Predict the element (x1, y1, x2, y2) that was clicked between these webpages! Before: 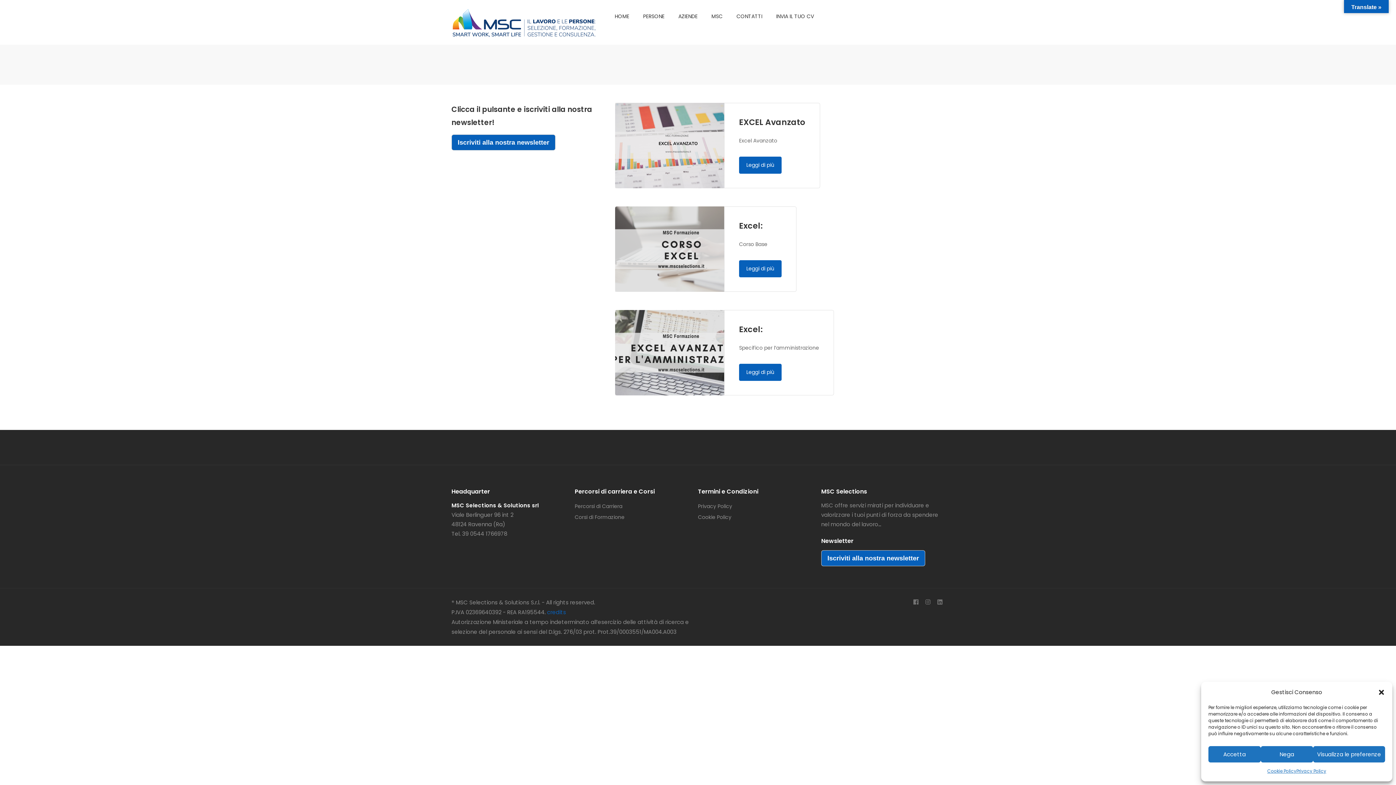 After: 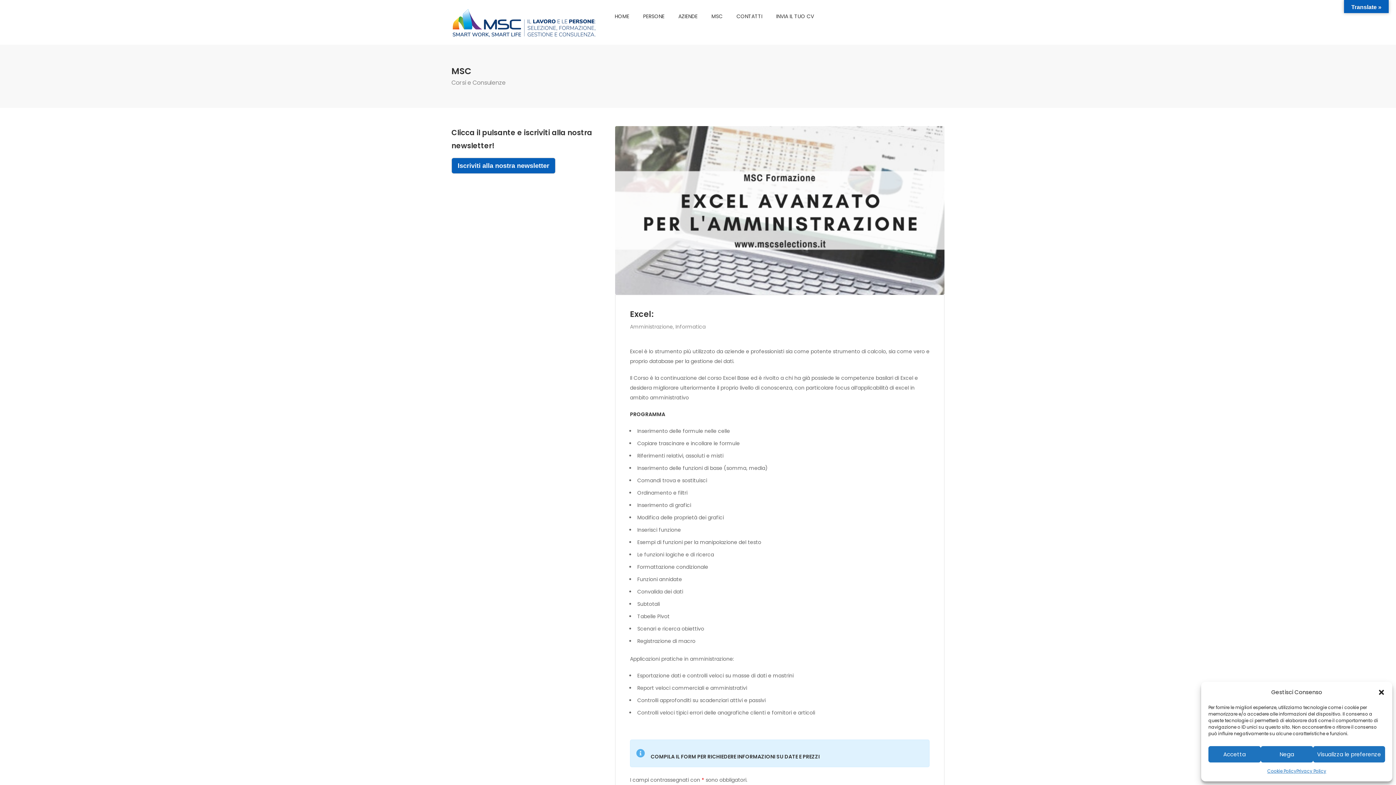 Action: bbox: (739, 364, 781, 381) label: Leggi di più